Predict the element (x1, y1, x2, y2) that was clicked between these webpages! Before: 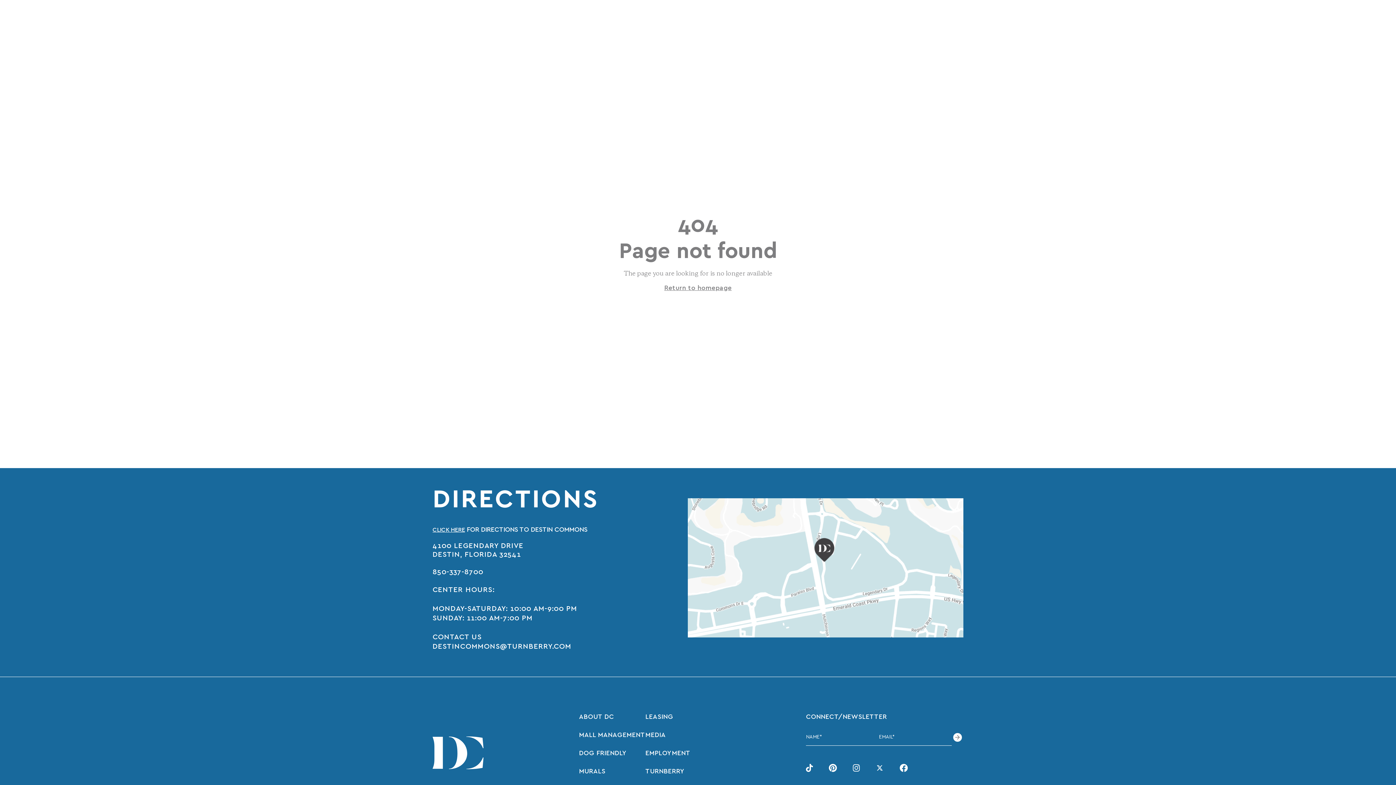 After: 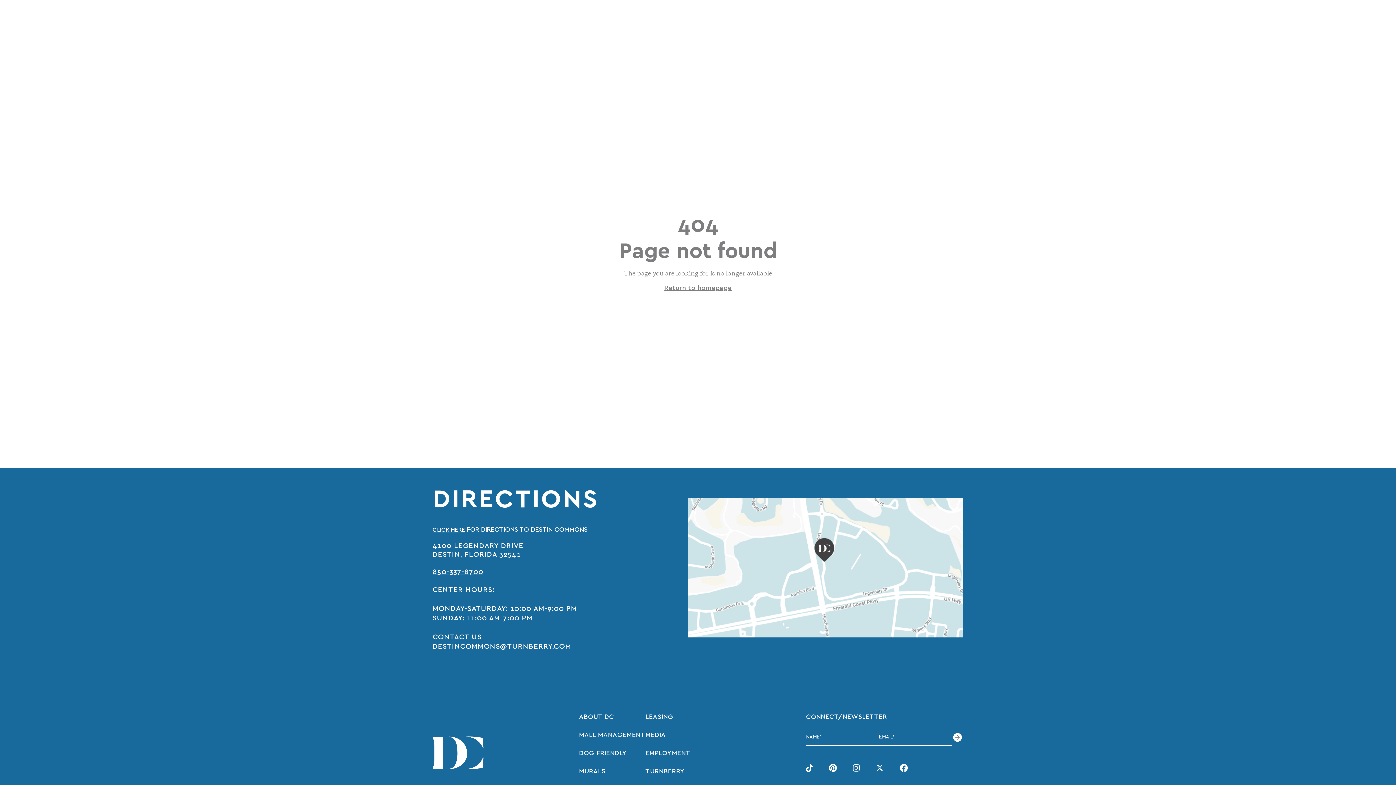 Action: bbox: (432, 568, 483, 576) label: Call 850-337-8700